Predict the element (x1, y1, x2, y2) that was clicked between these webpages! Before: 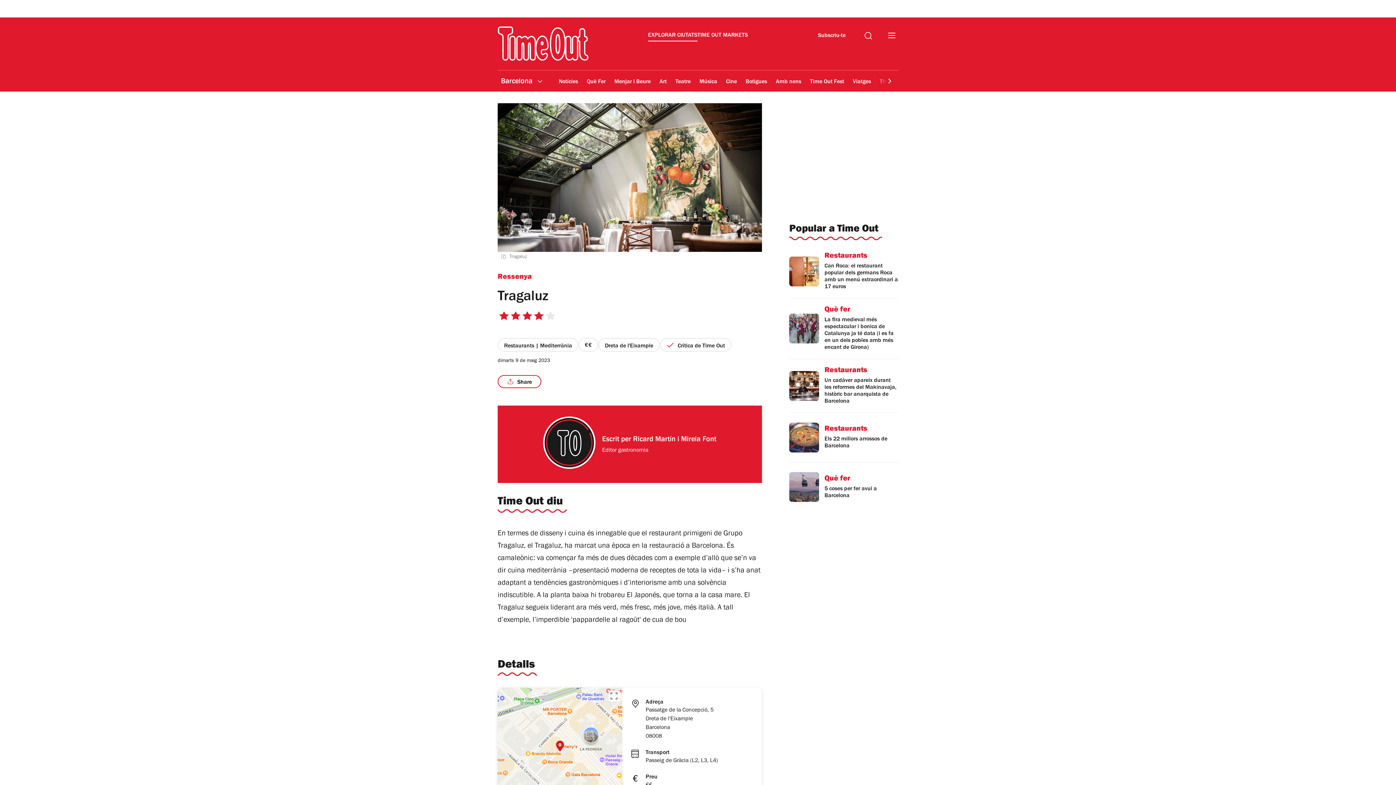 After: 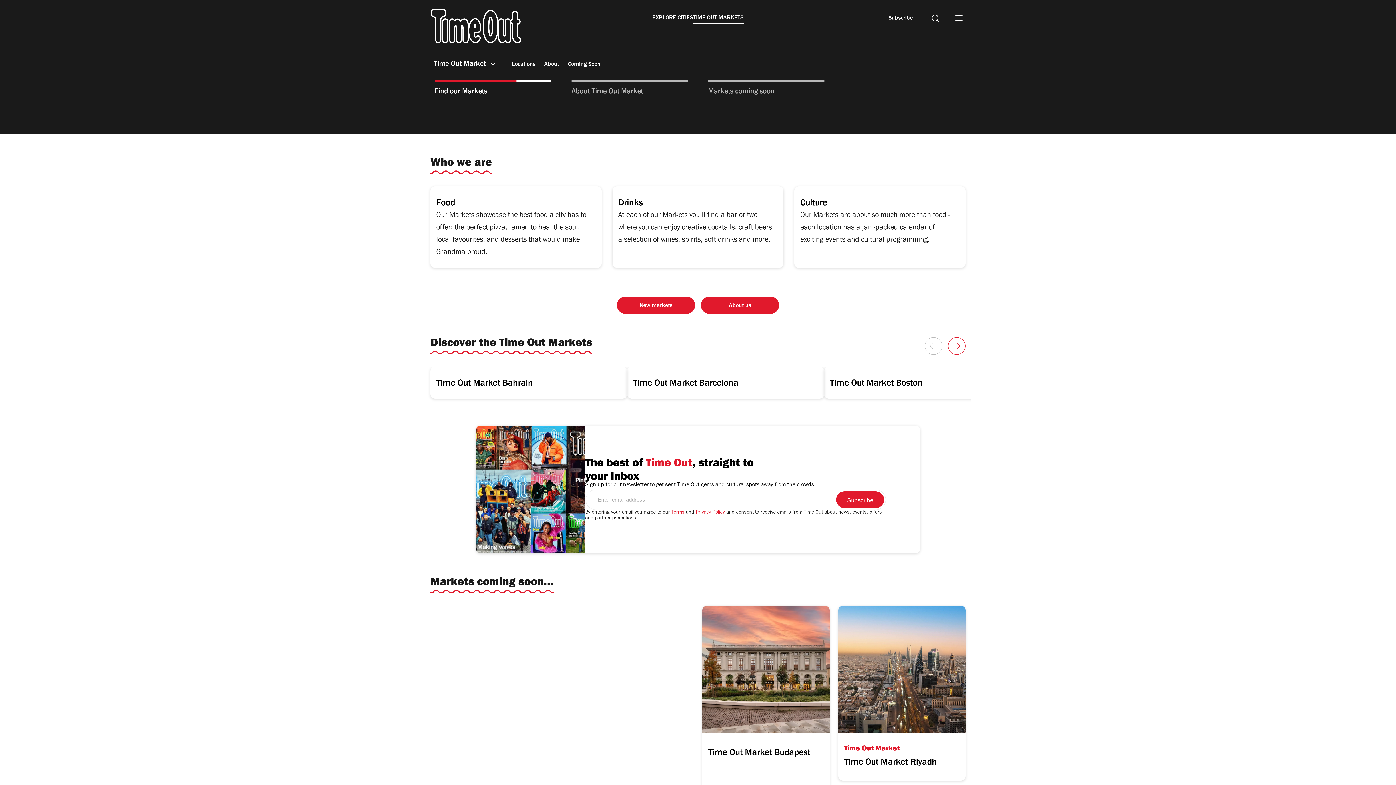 Action: bbox: (697, 31, 748, 41) label: TIME OUT MARKETS